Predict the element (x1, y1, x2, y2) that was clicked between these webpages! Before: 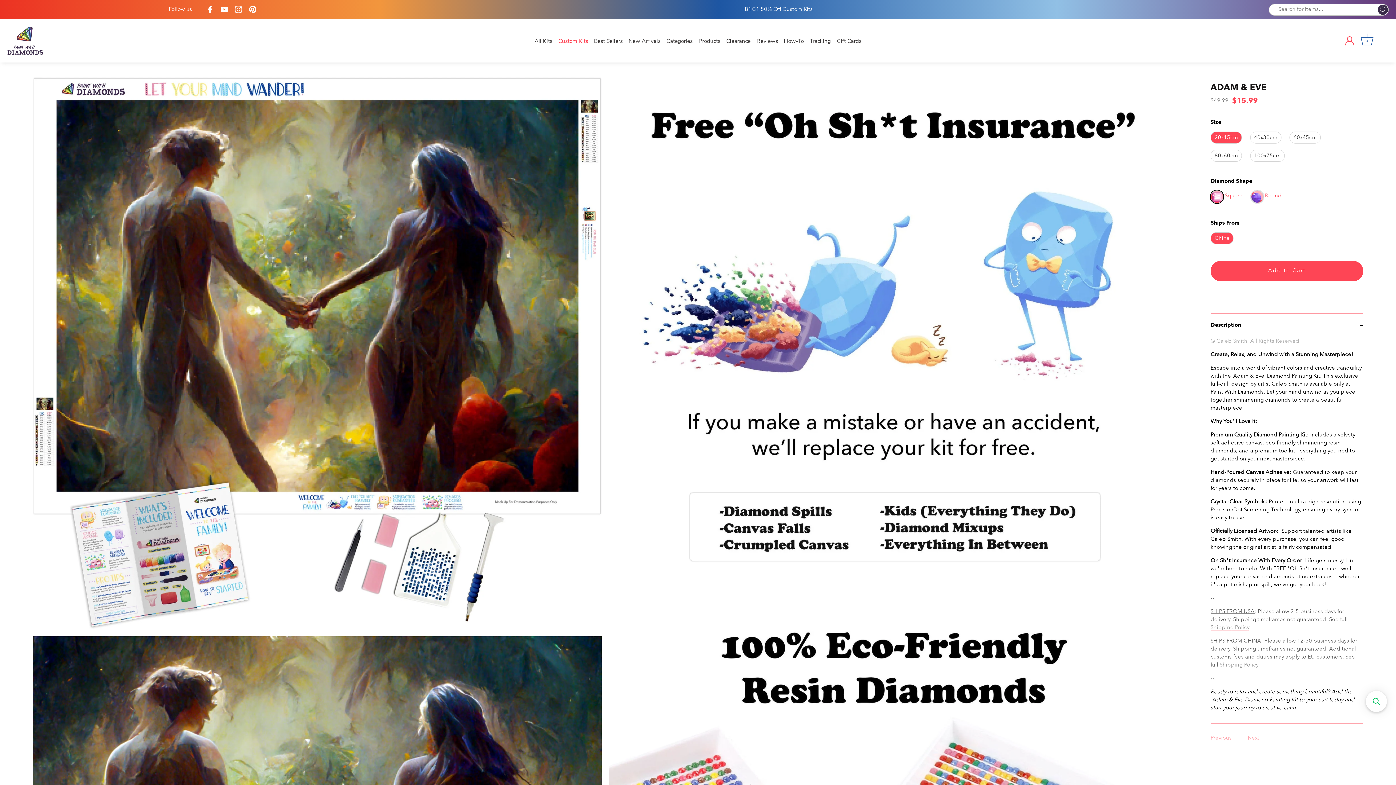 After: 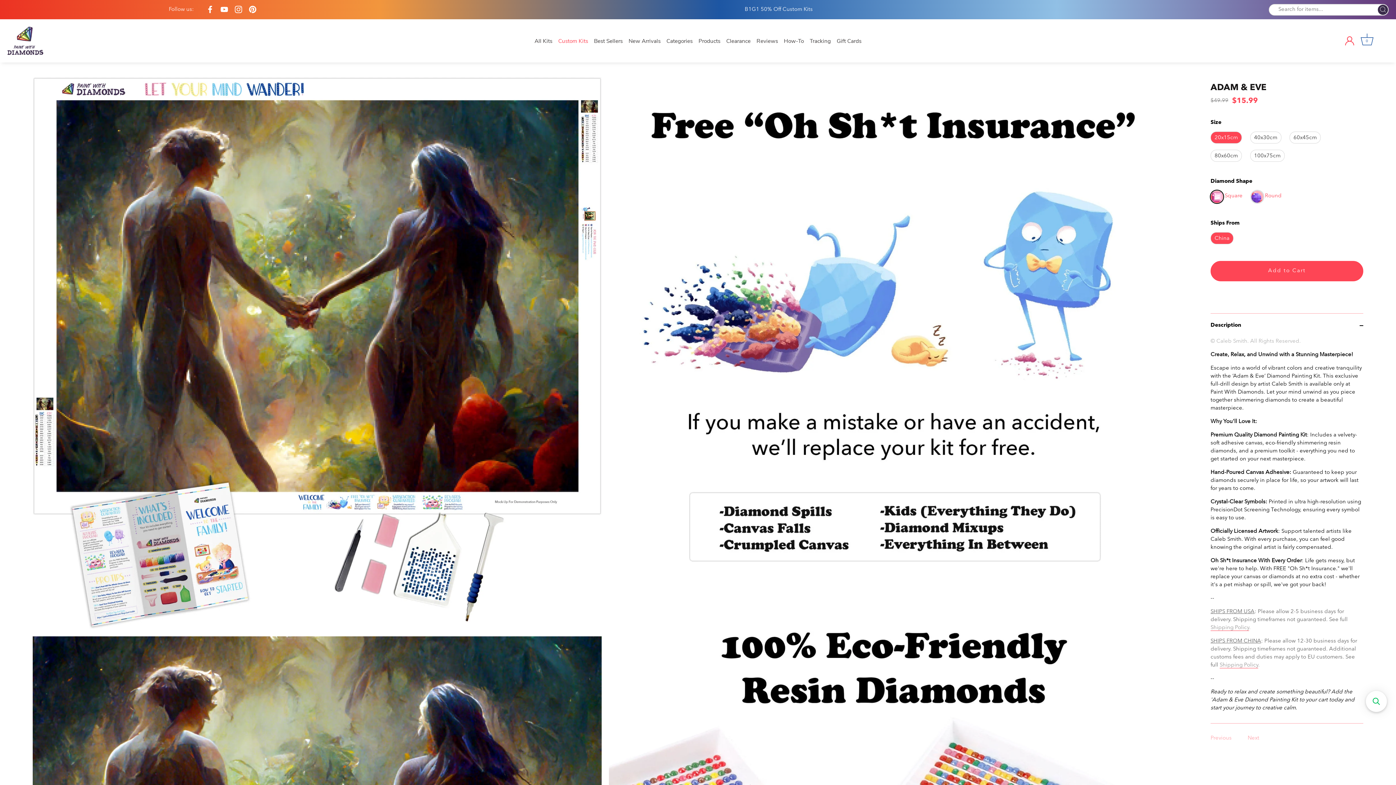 Action: bbox: (1210, 131, 1242, 143) label: button